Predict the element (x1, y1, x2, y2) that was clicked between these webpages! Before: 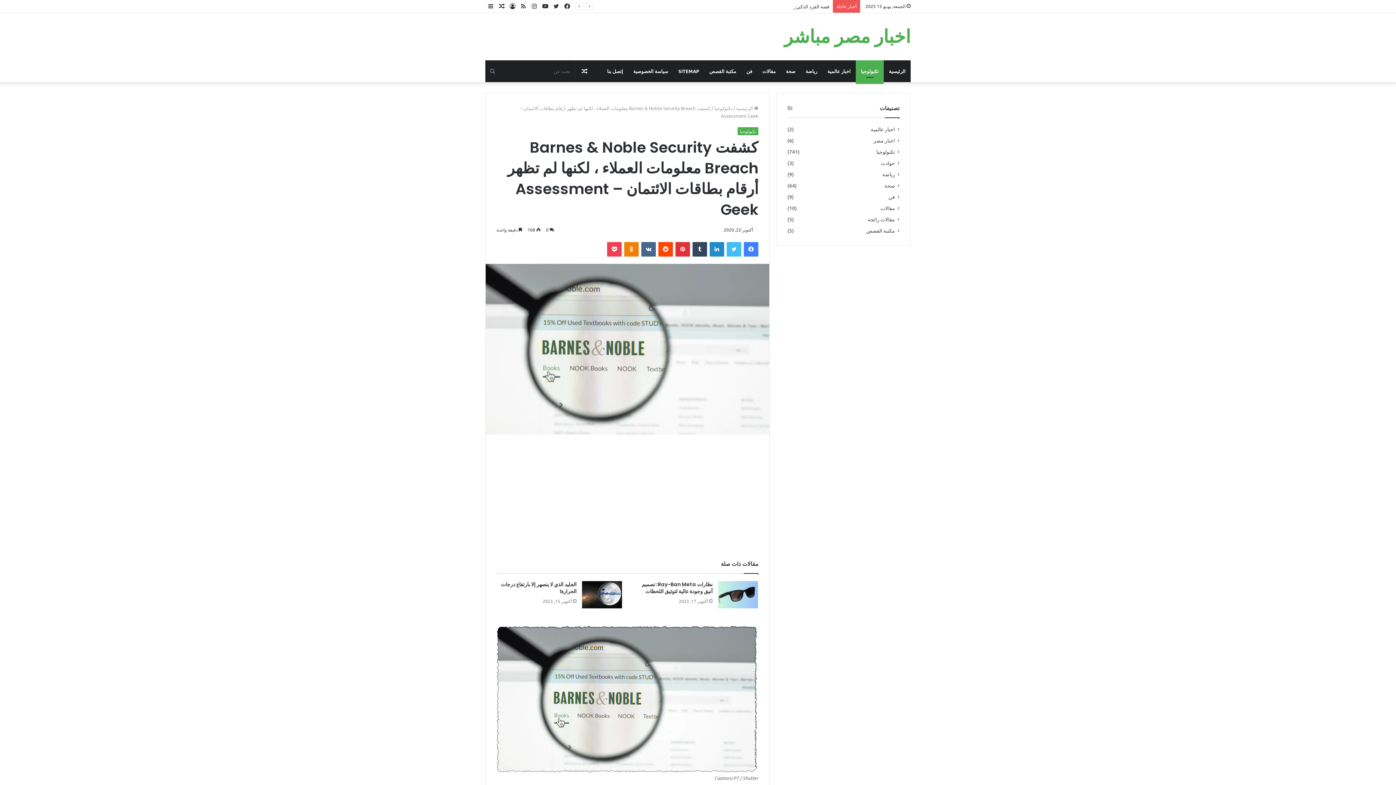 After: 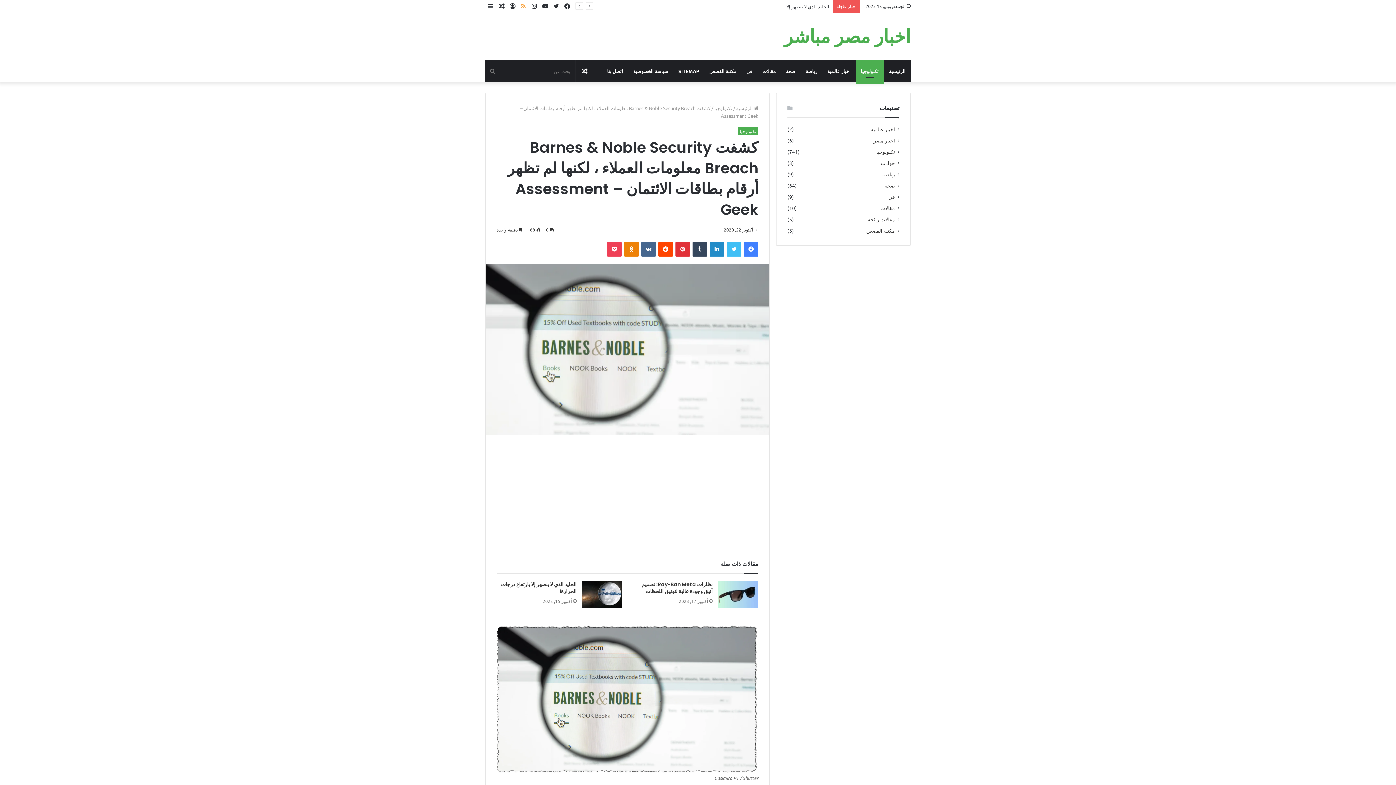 Action: label: ملخص الموقع RSS bbox: (518, 0, 529, 12)